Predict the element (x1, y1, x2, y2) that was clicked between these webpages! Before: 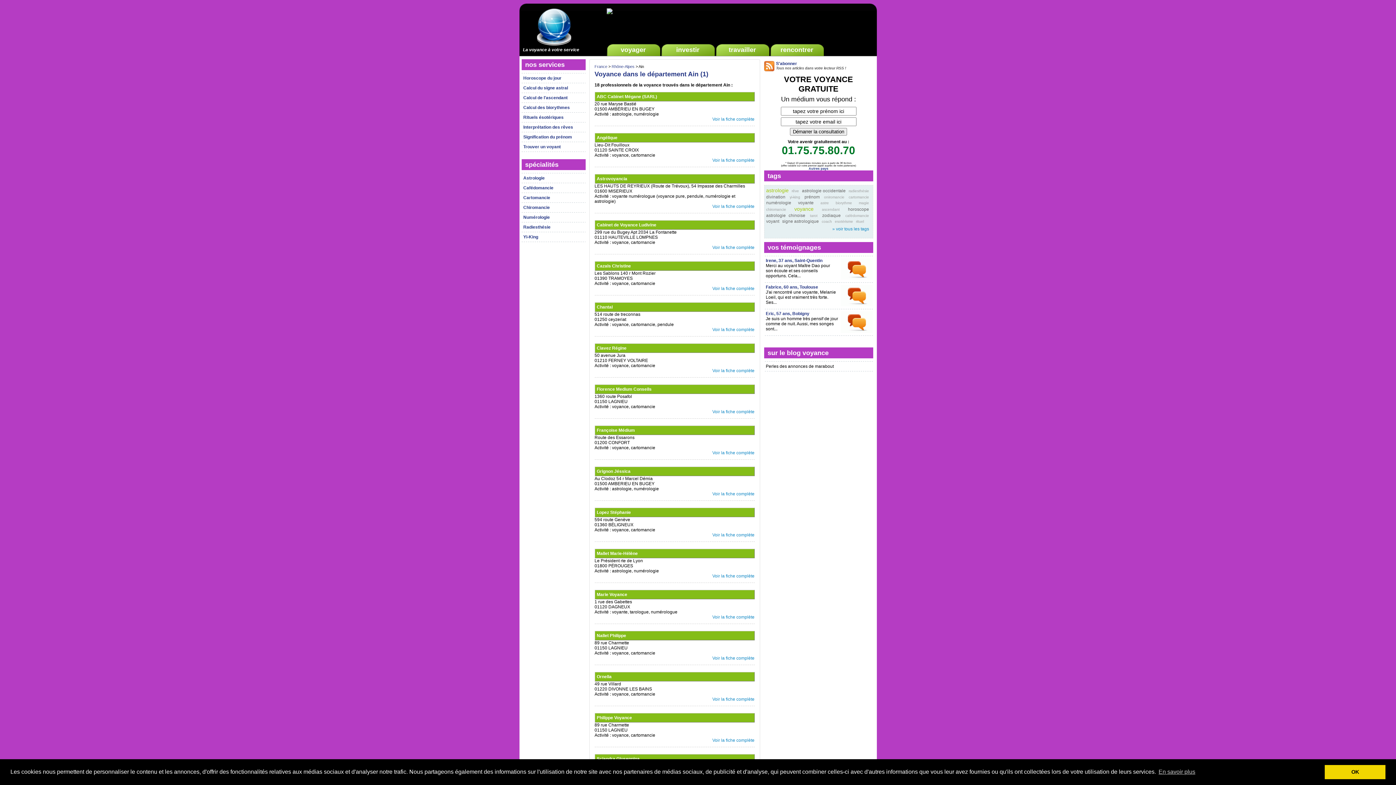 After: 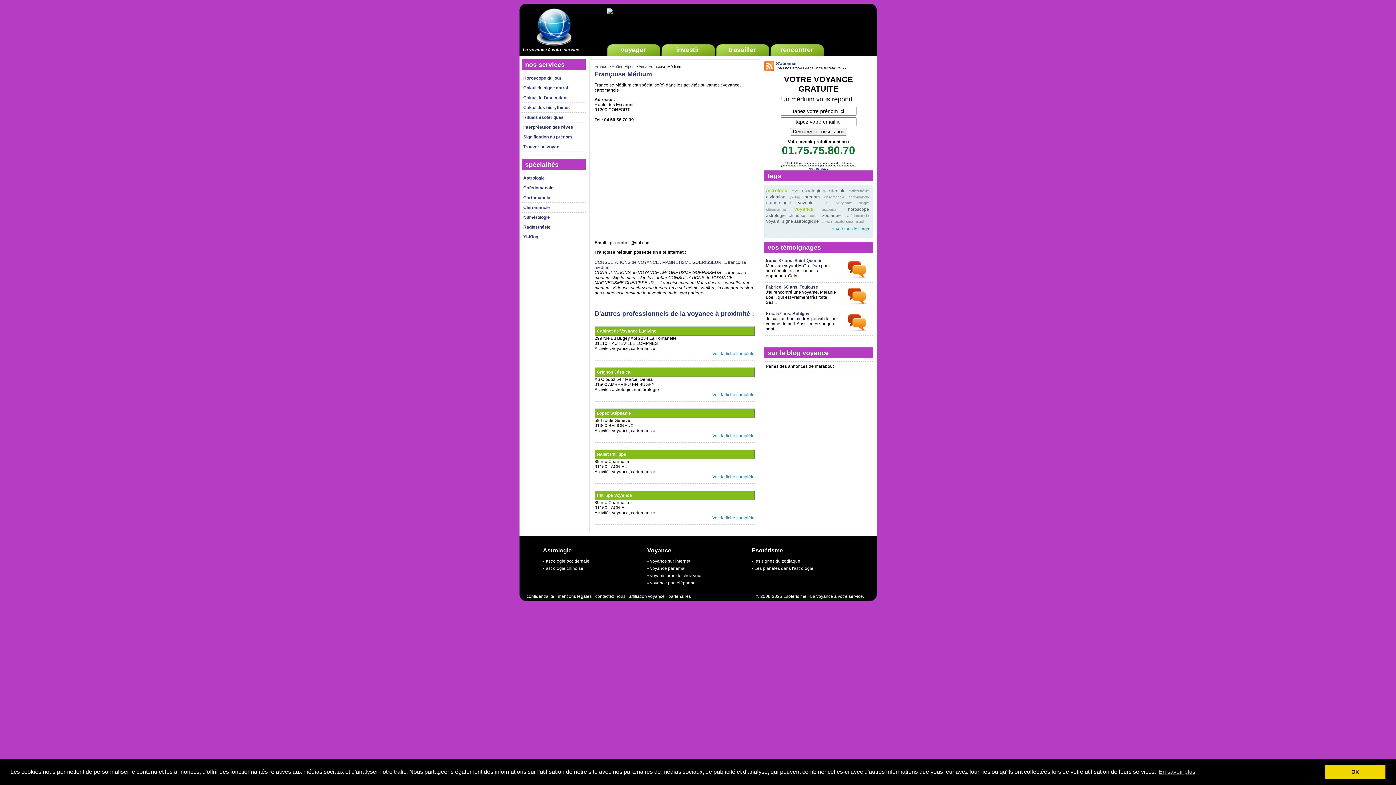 Action: label: Françoise Médium bbox: (594, 425, 754, 435)